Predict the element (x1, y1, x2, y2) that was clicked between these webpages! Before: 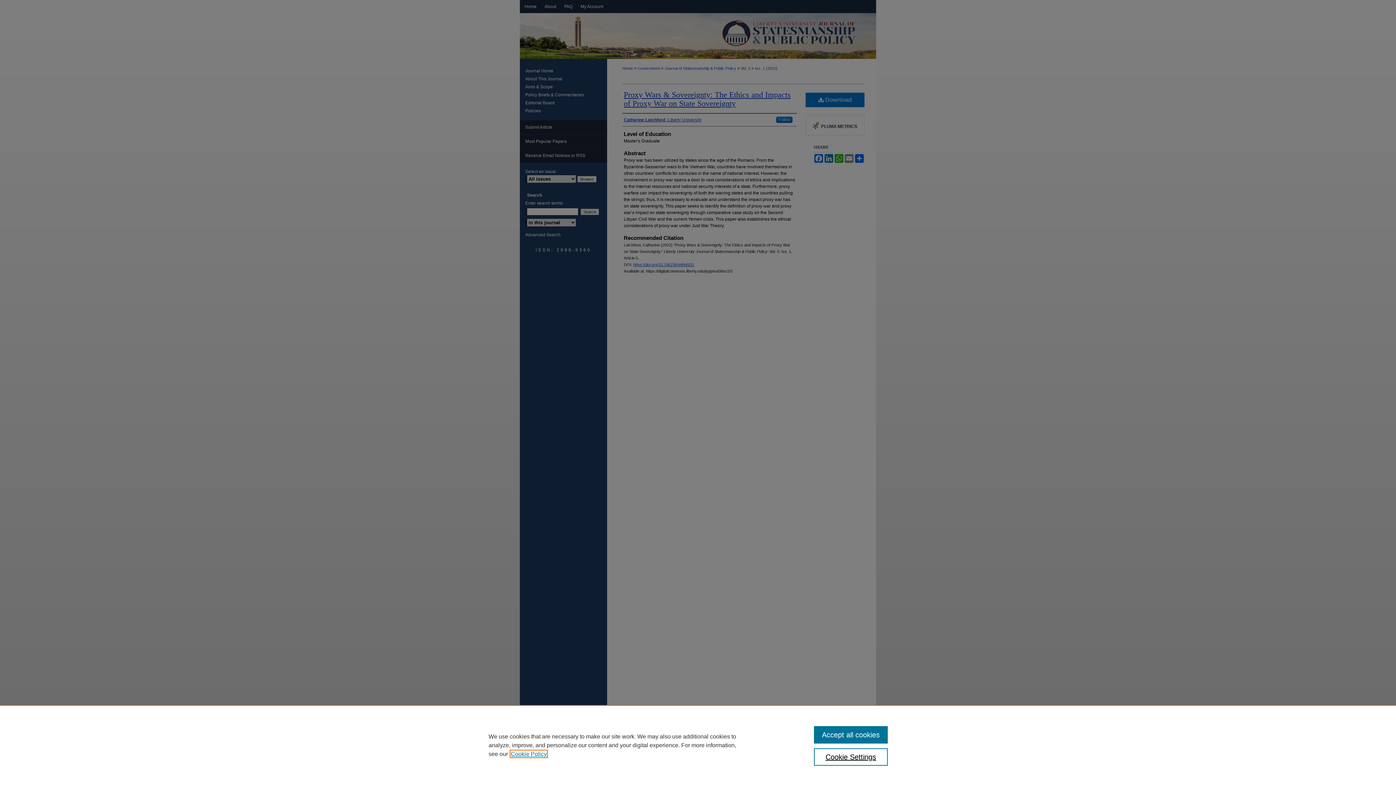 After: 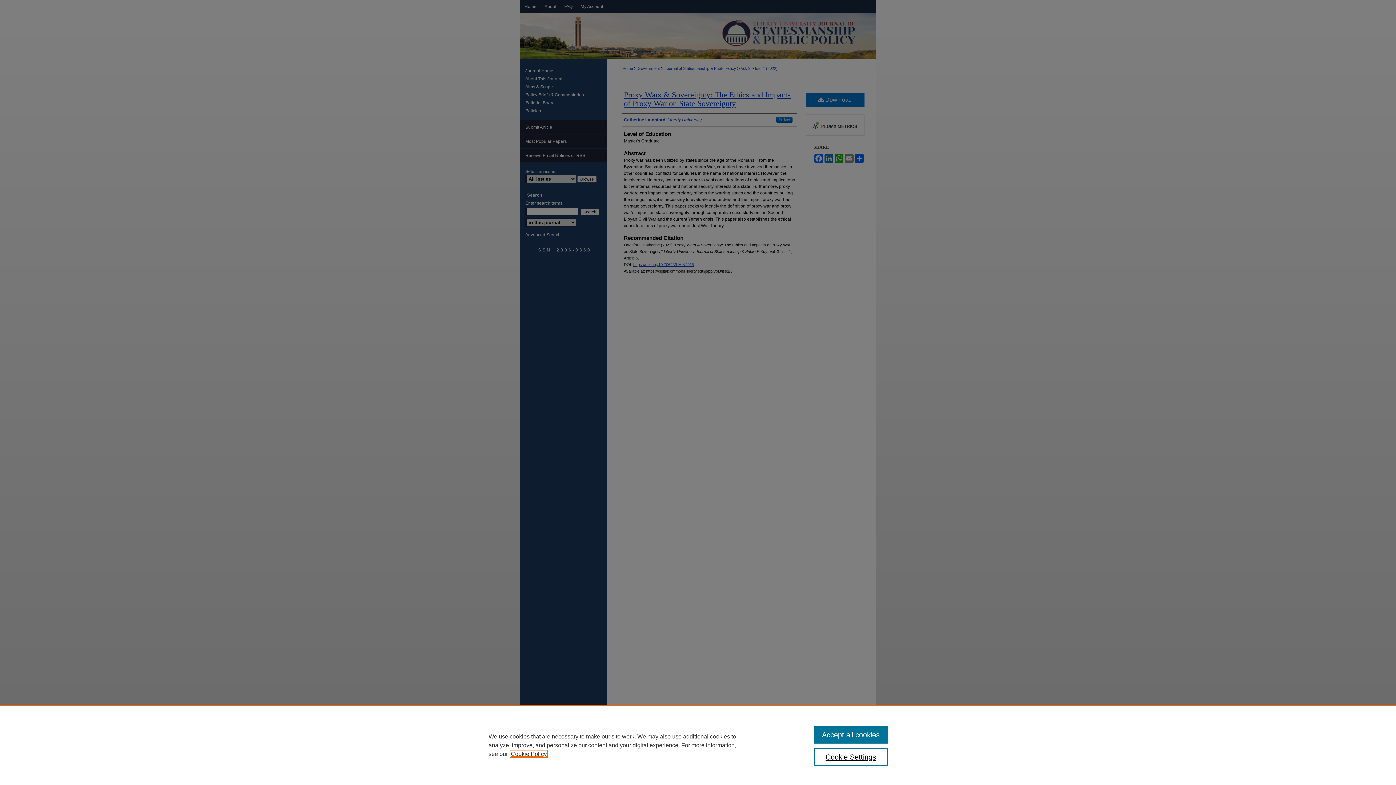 Action: label: , opens in a new tab bbox: (510, 751, 546, 757)